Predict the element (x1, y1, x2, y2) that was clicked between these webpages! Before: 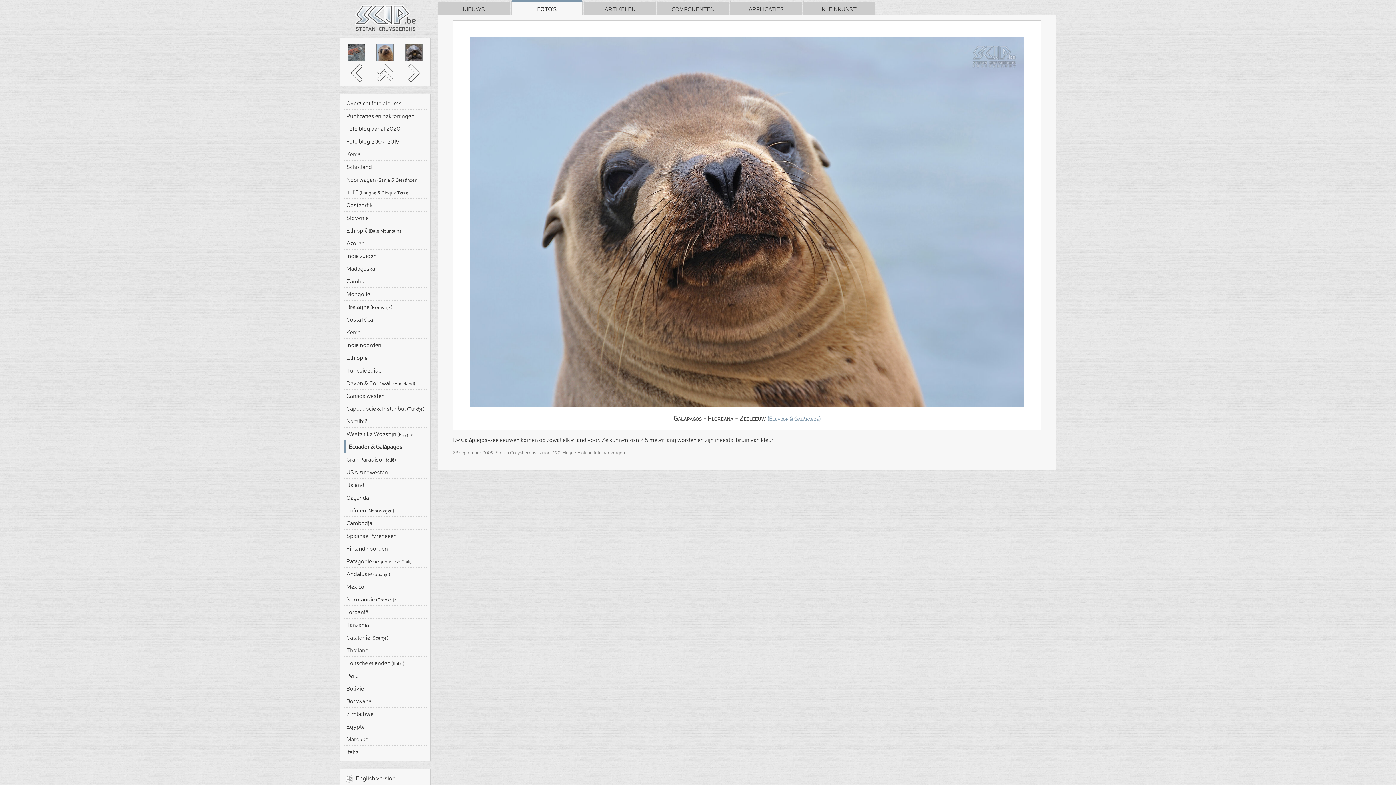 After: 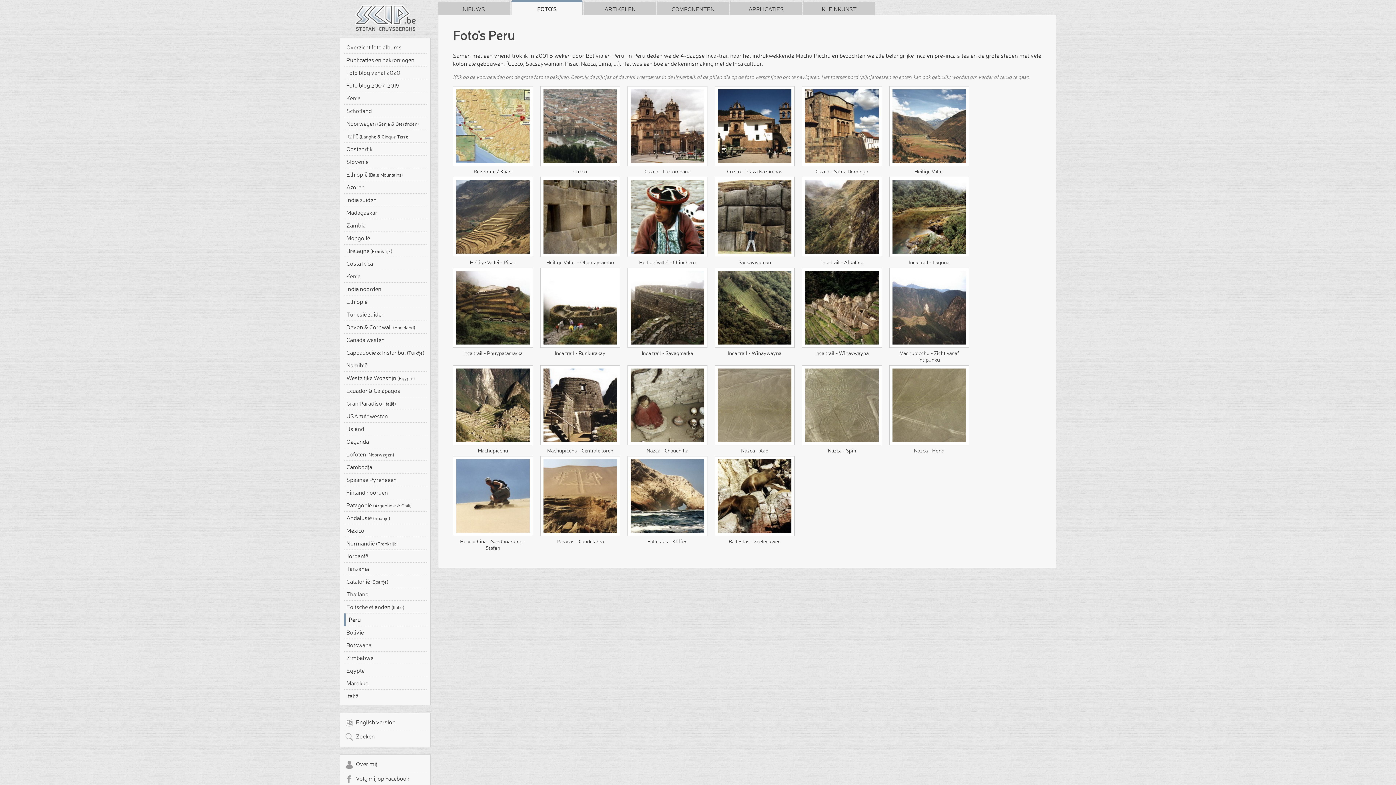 Action: label: Peru bbox: (344, 670, 429, 681)